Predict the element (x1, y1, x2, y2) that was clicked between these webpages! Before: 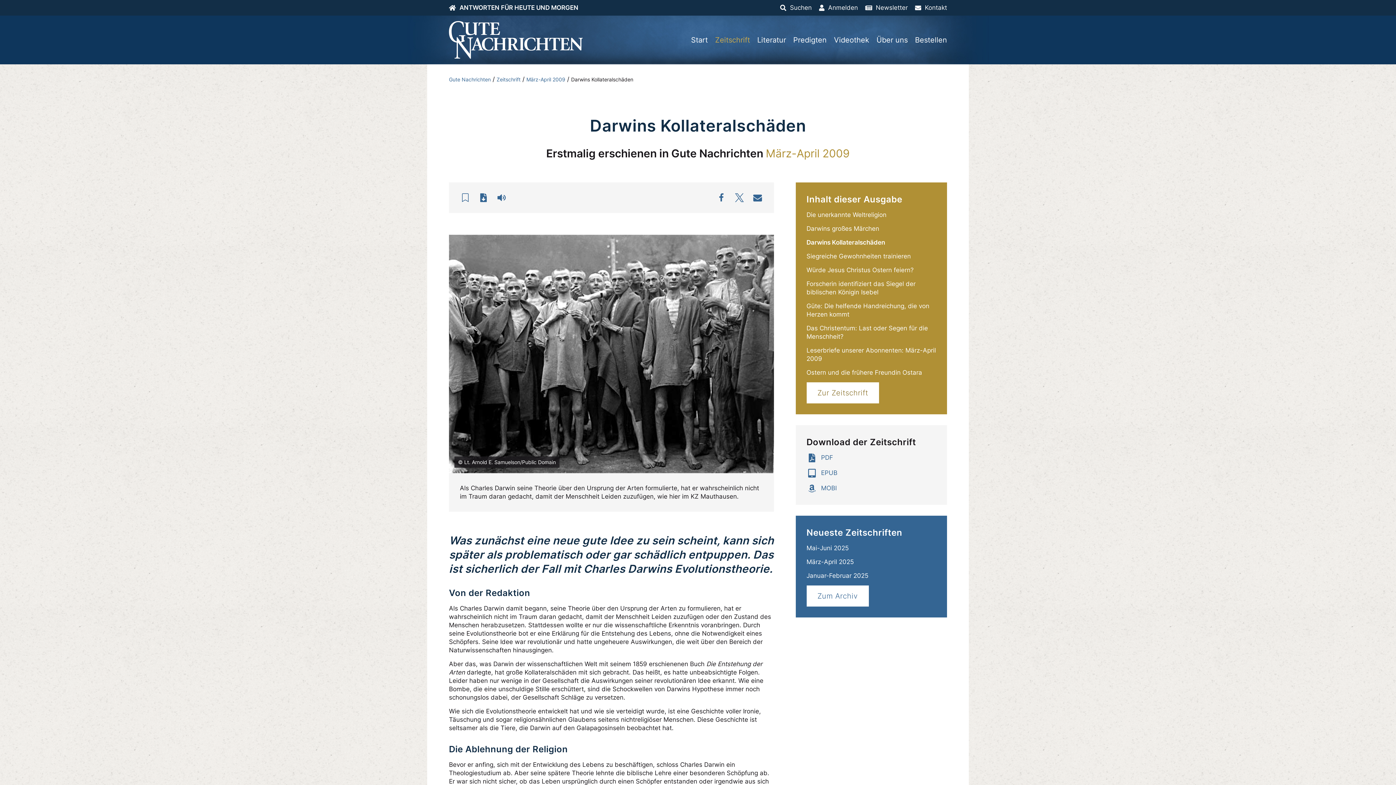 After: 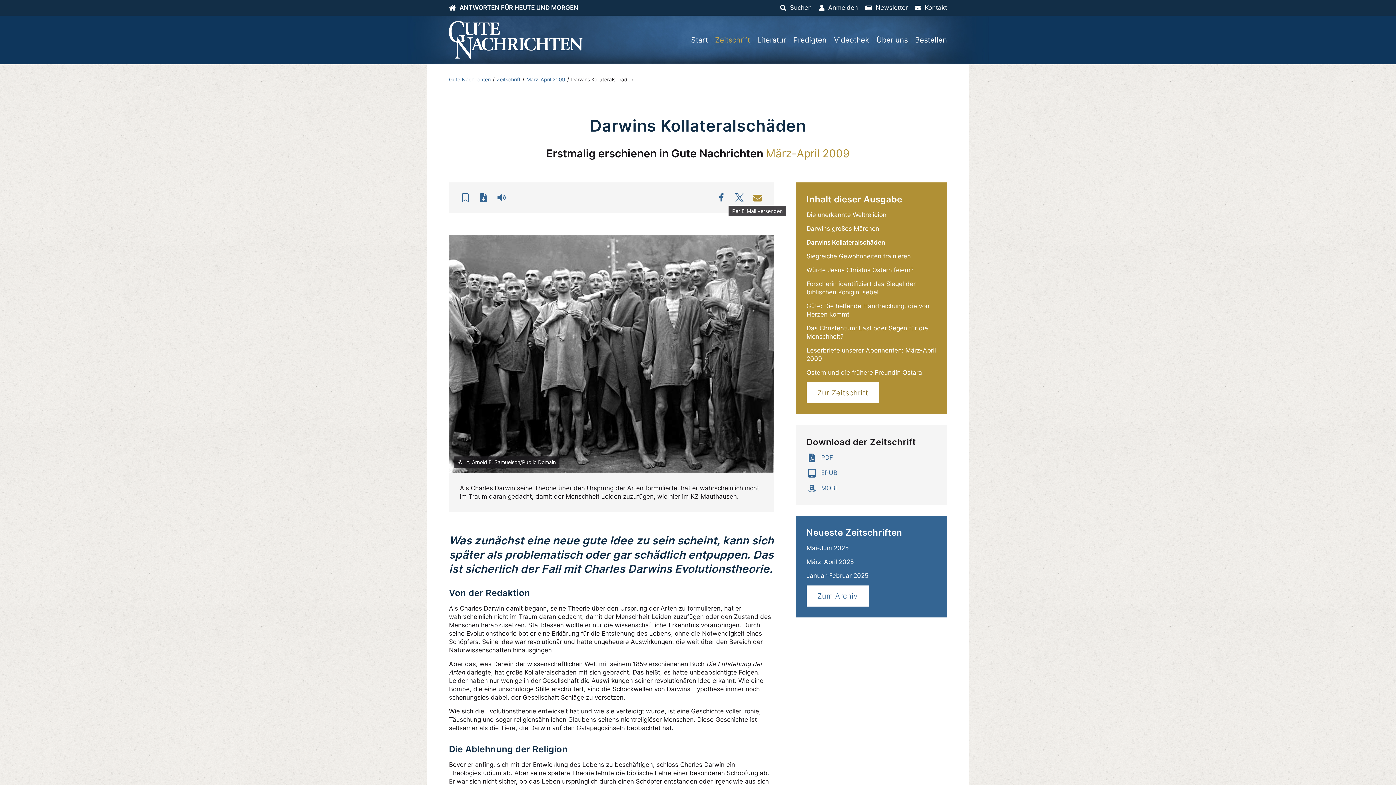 Action: label: Per E-Mail versenden bbox: (752, 193, 763, 202)